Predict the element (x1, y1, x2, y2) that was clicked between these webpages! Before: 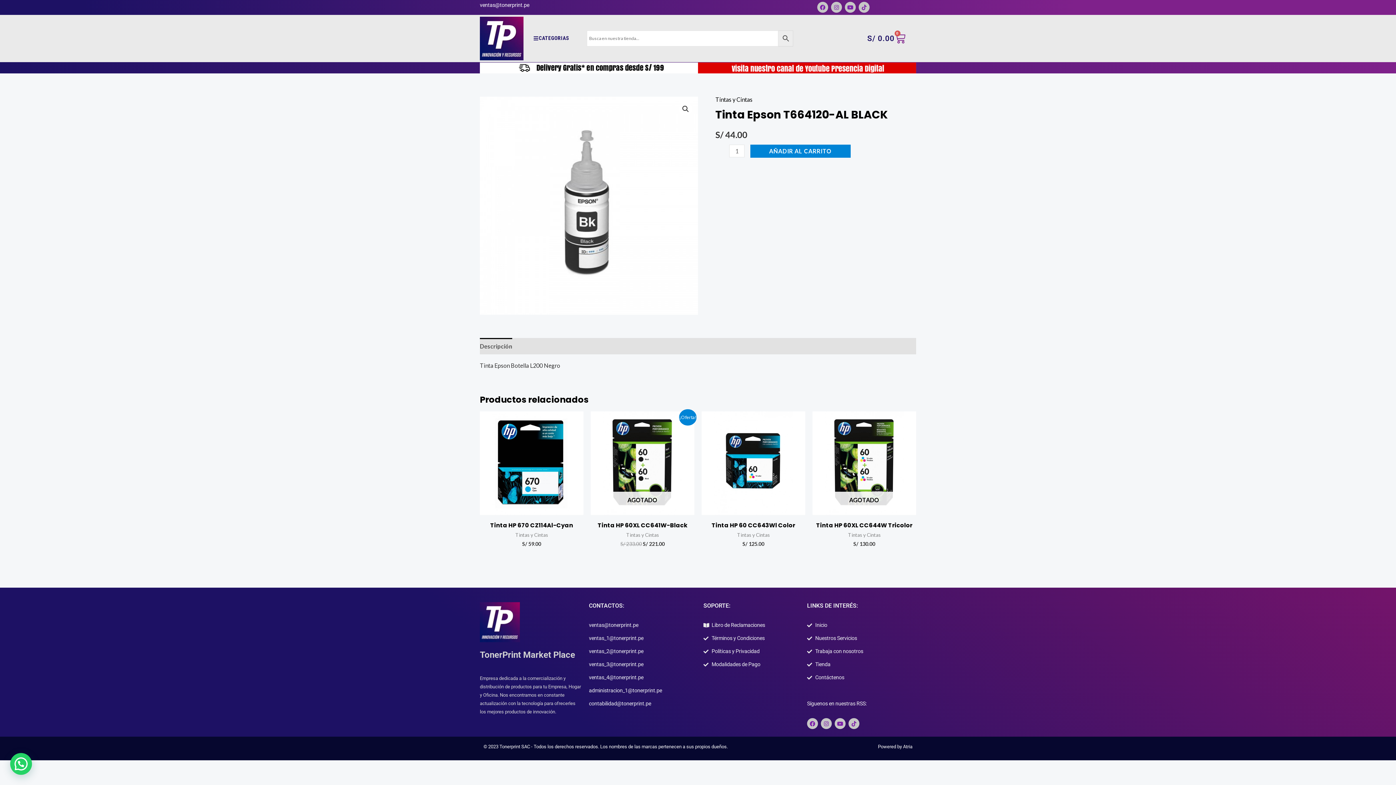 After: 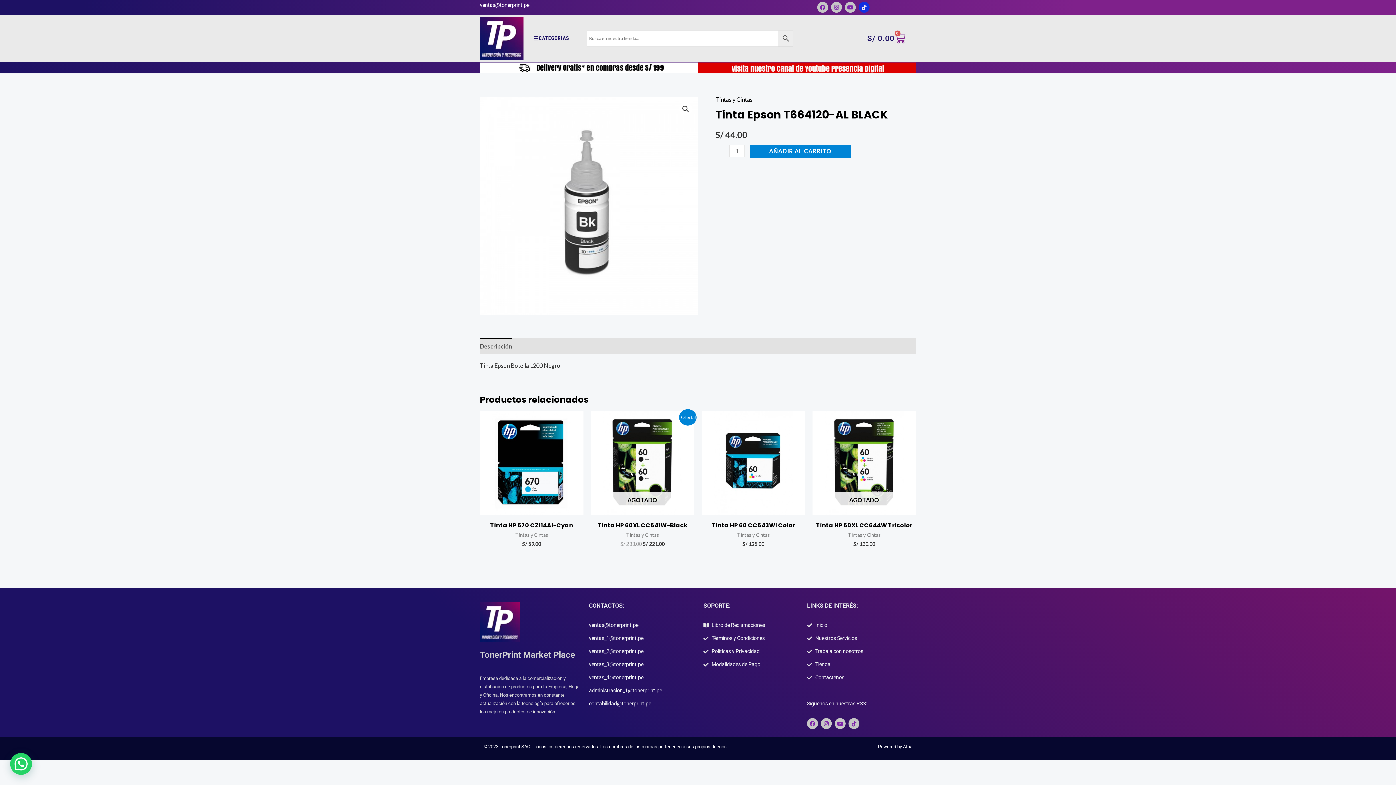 Action: label: Tiktok bbox: (858, 1, 869, 12)